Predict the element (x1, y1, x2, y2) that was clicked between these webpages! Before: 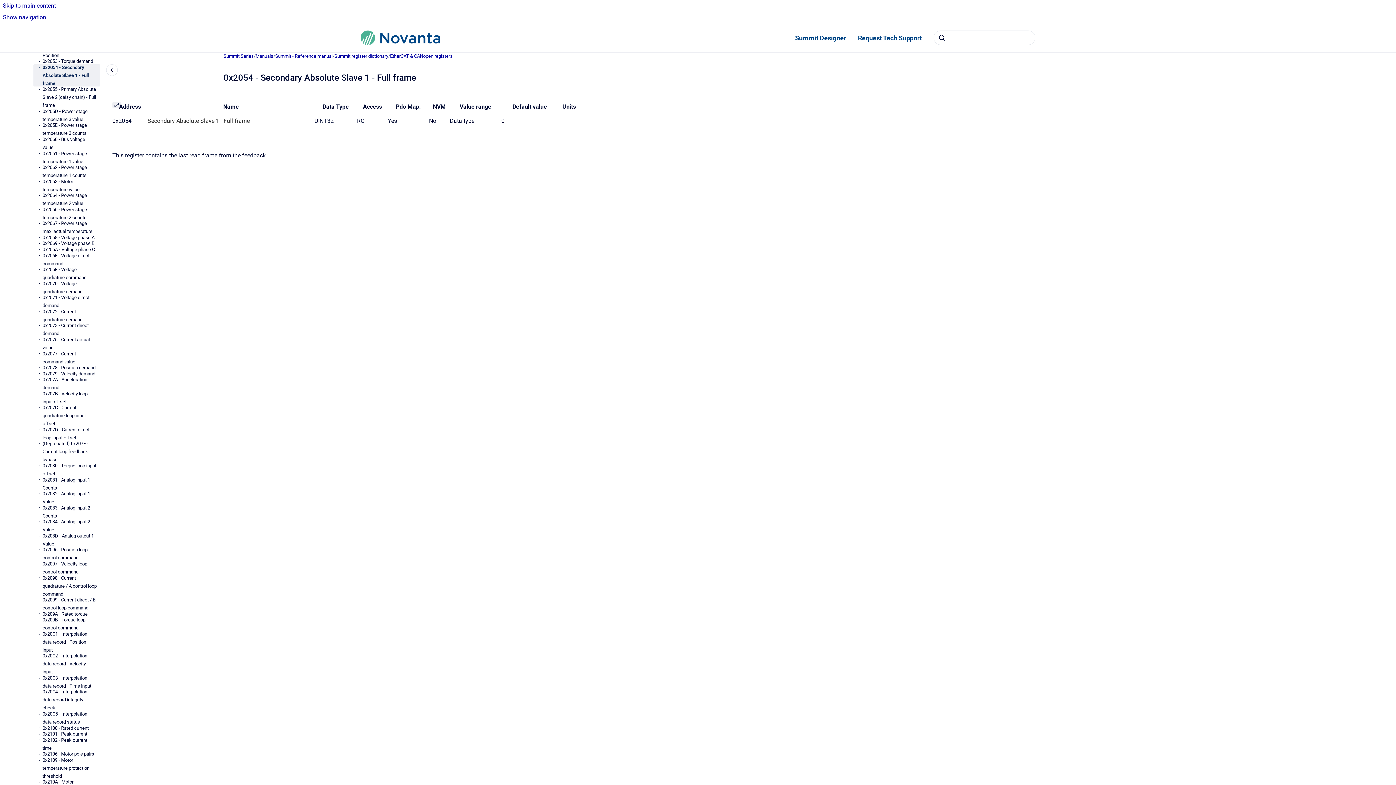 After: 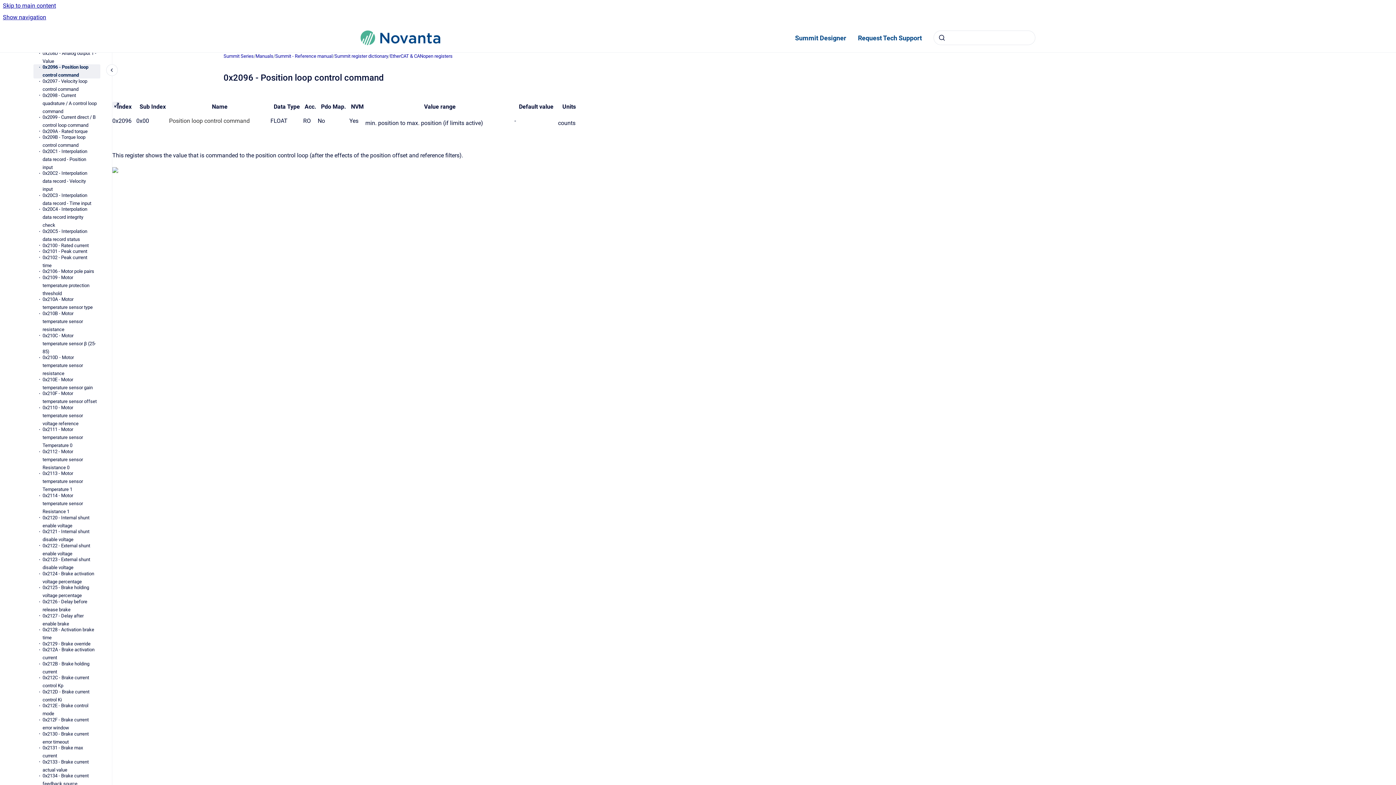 Action: label: 0x2096 - Position loop control command bbox: (42, 547, 100, 561)